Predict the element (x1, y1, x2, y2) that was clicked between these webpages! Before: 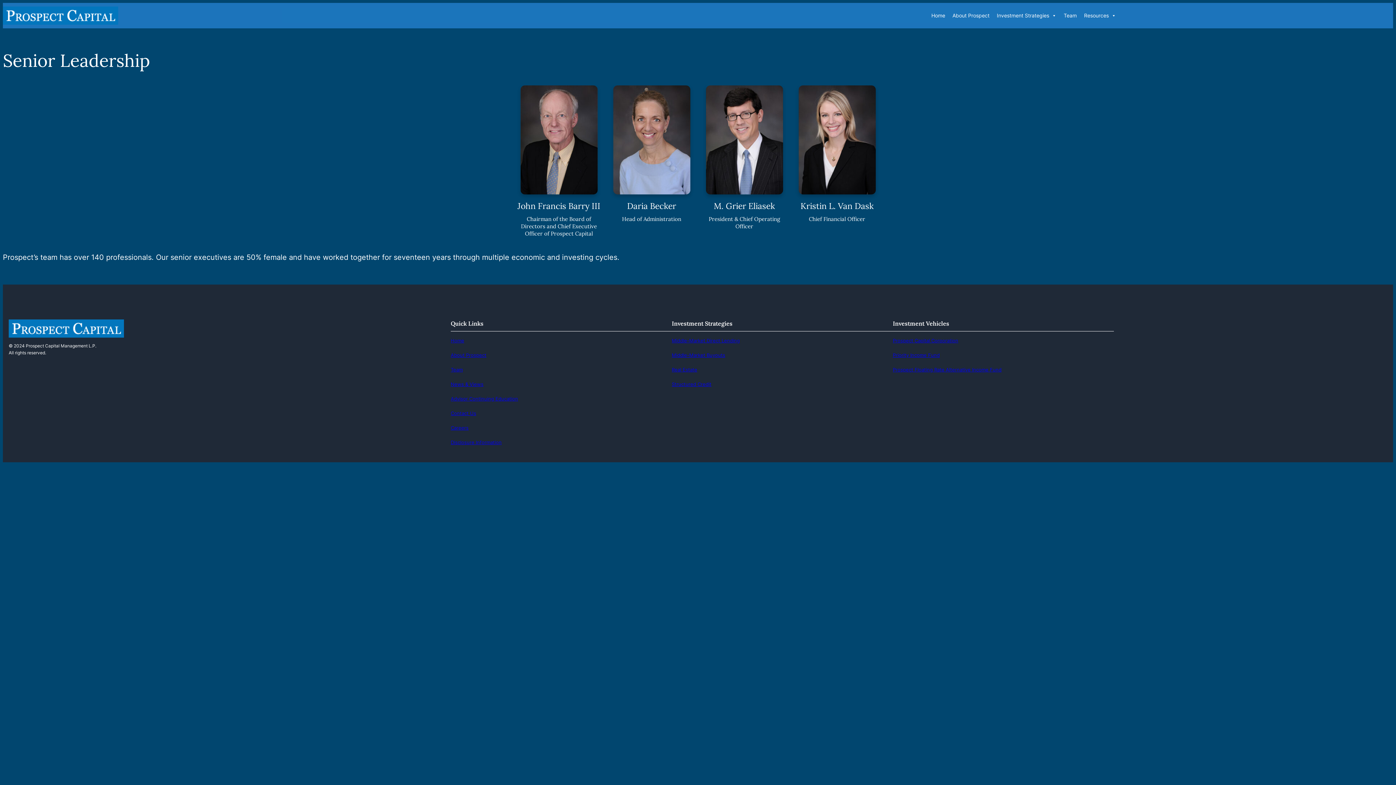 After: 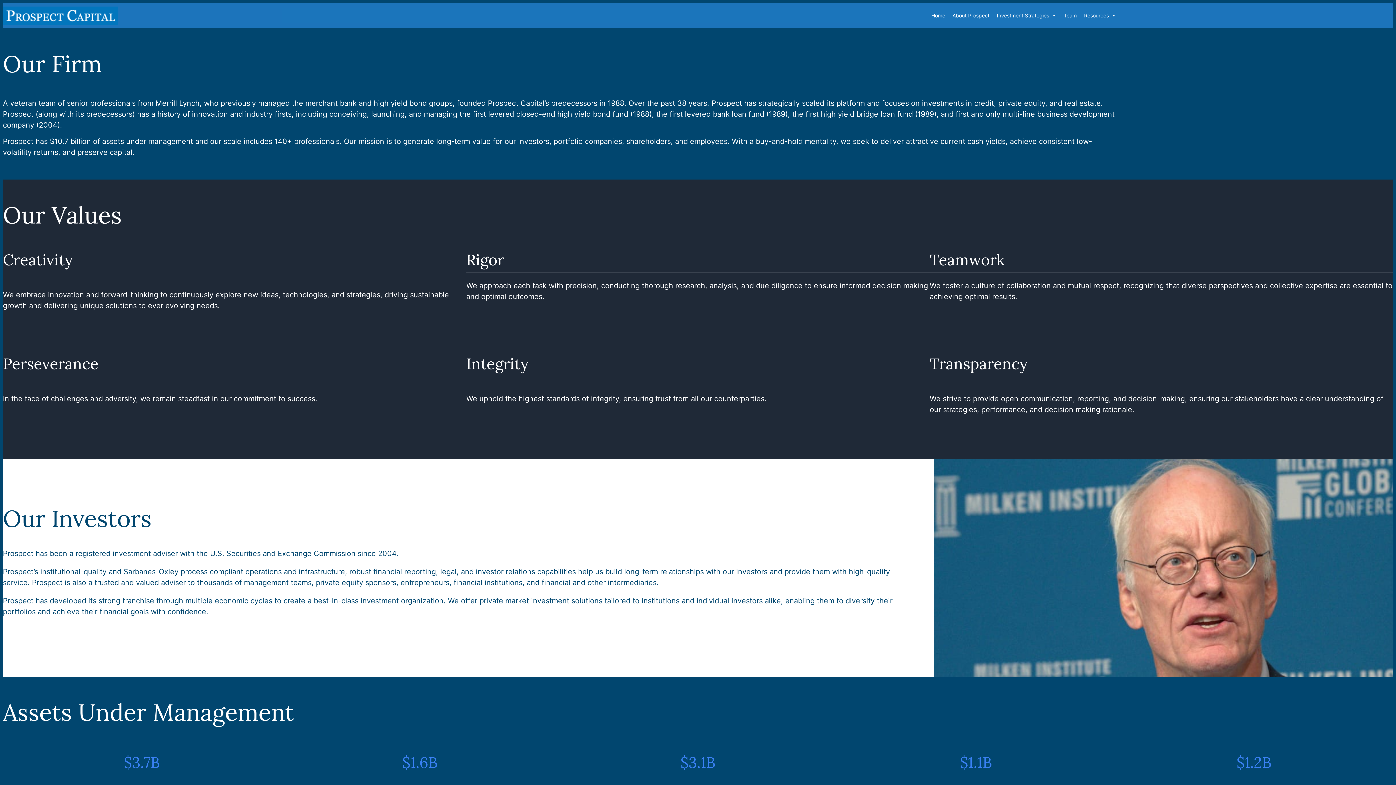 Action: bbox: (450, 352, 486, 358) label: About Prospect